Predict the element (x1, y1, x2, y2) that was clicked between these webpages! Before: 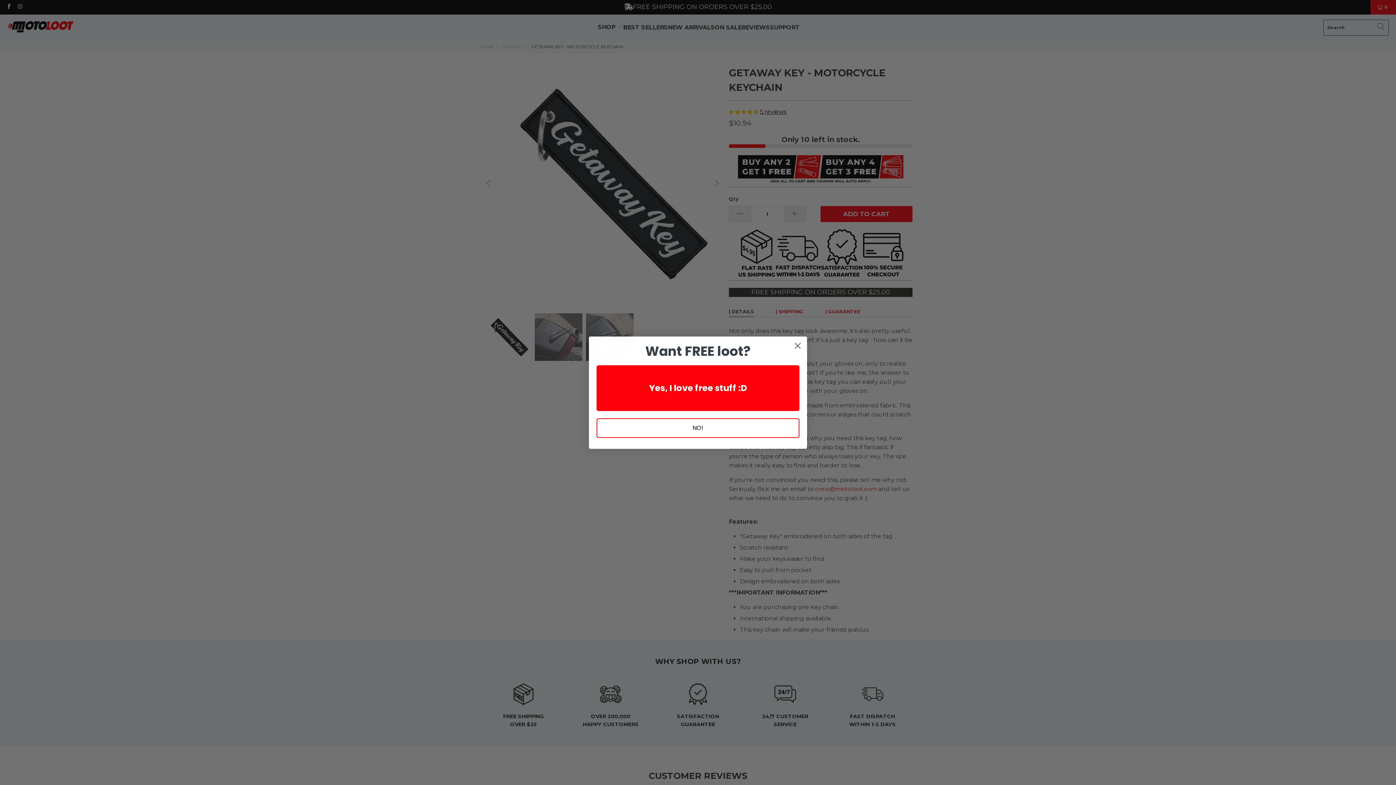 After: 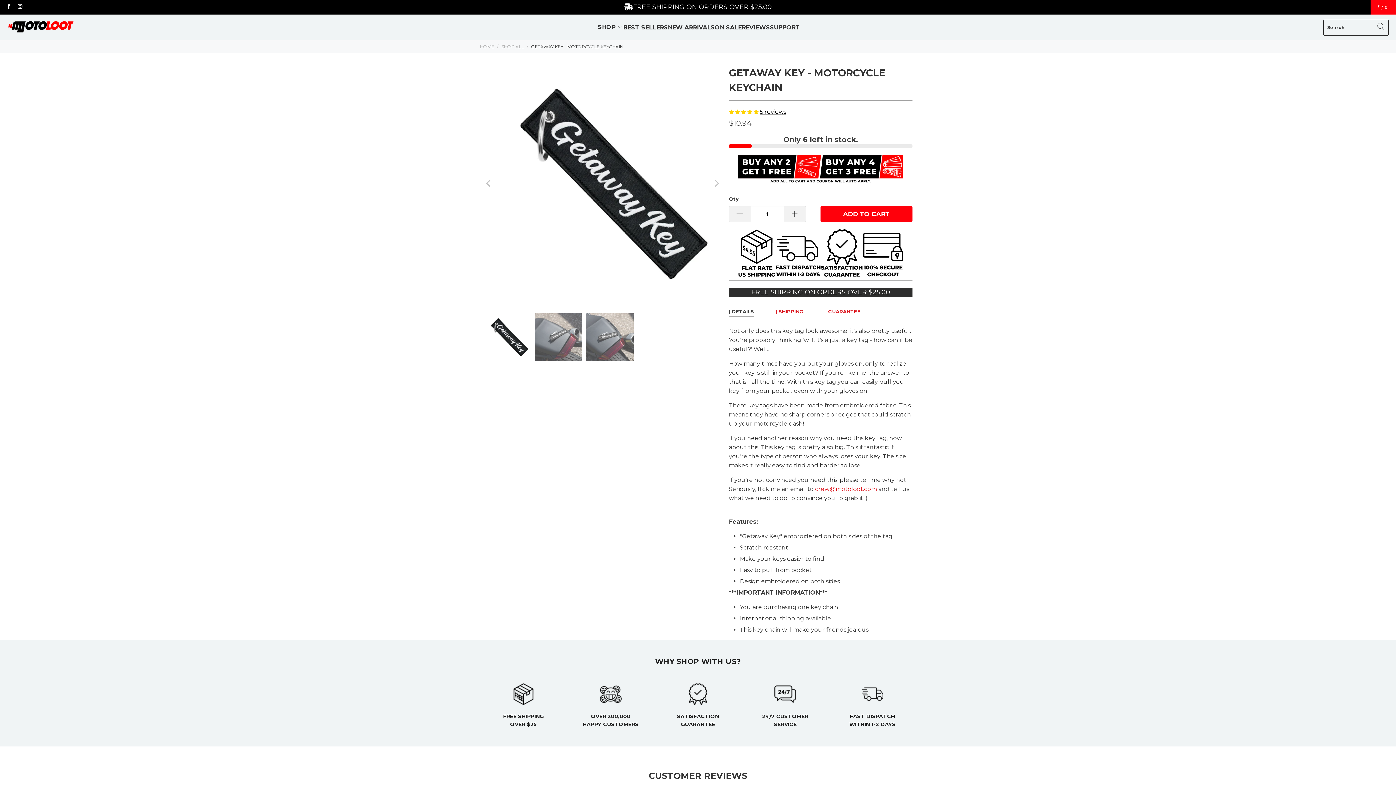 Action: label: Close dialog bbox: (791, 339, 804, 352)